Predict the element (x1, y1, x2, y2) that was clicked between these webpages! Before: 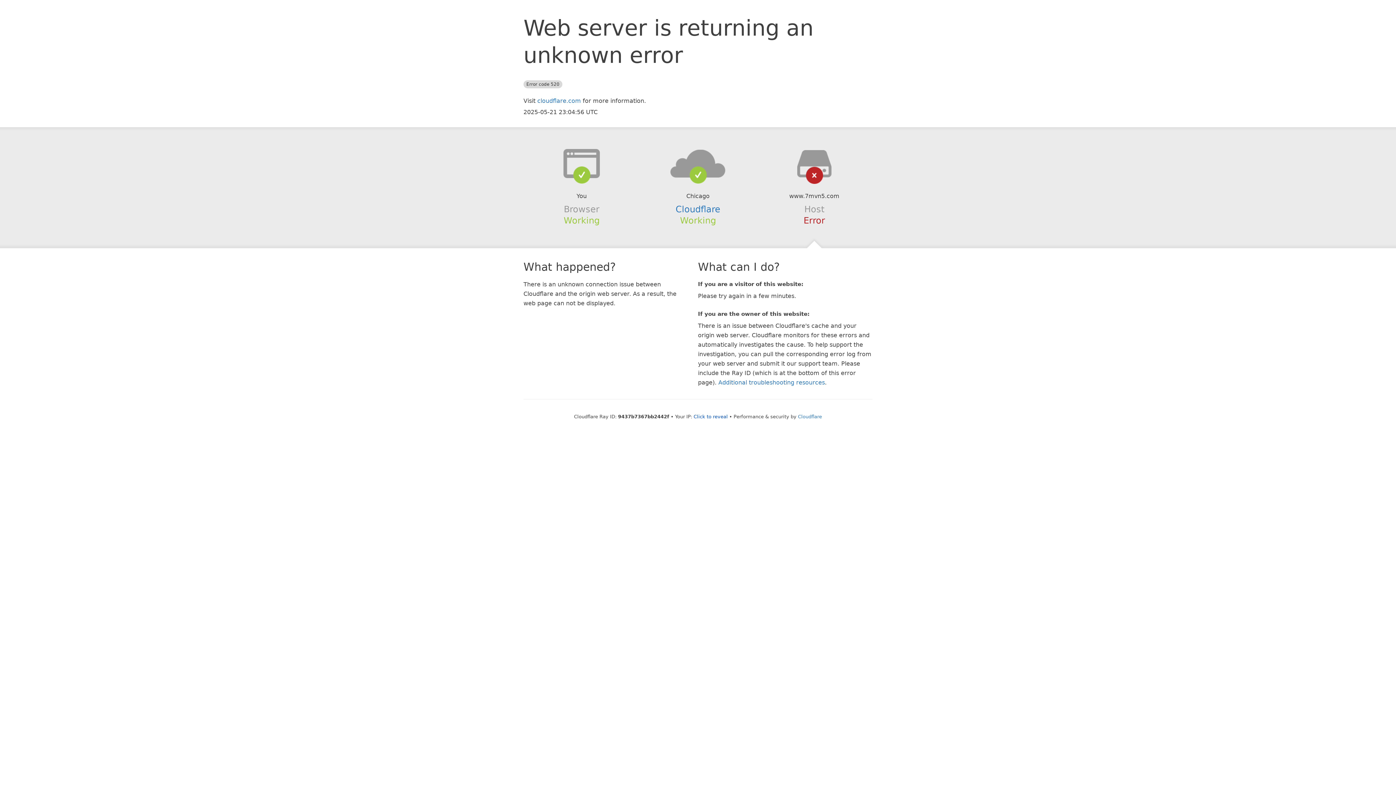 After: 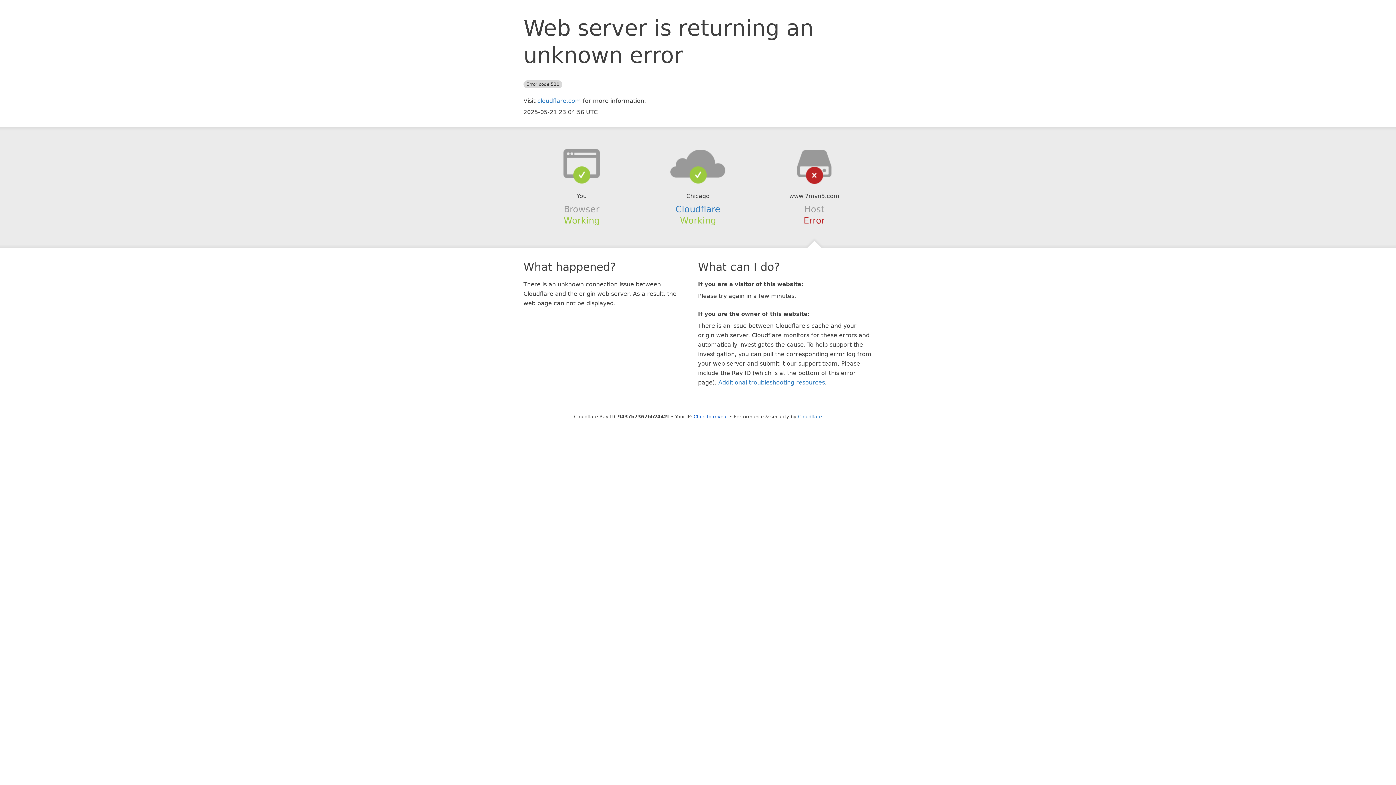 Action: bbox: (639, 148, 756, 178)